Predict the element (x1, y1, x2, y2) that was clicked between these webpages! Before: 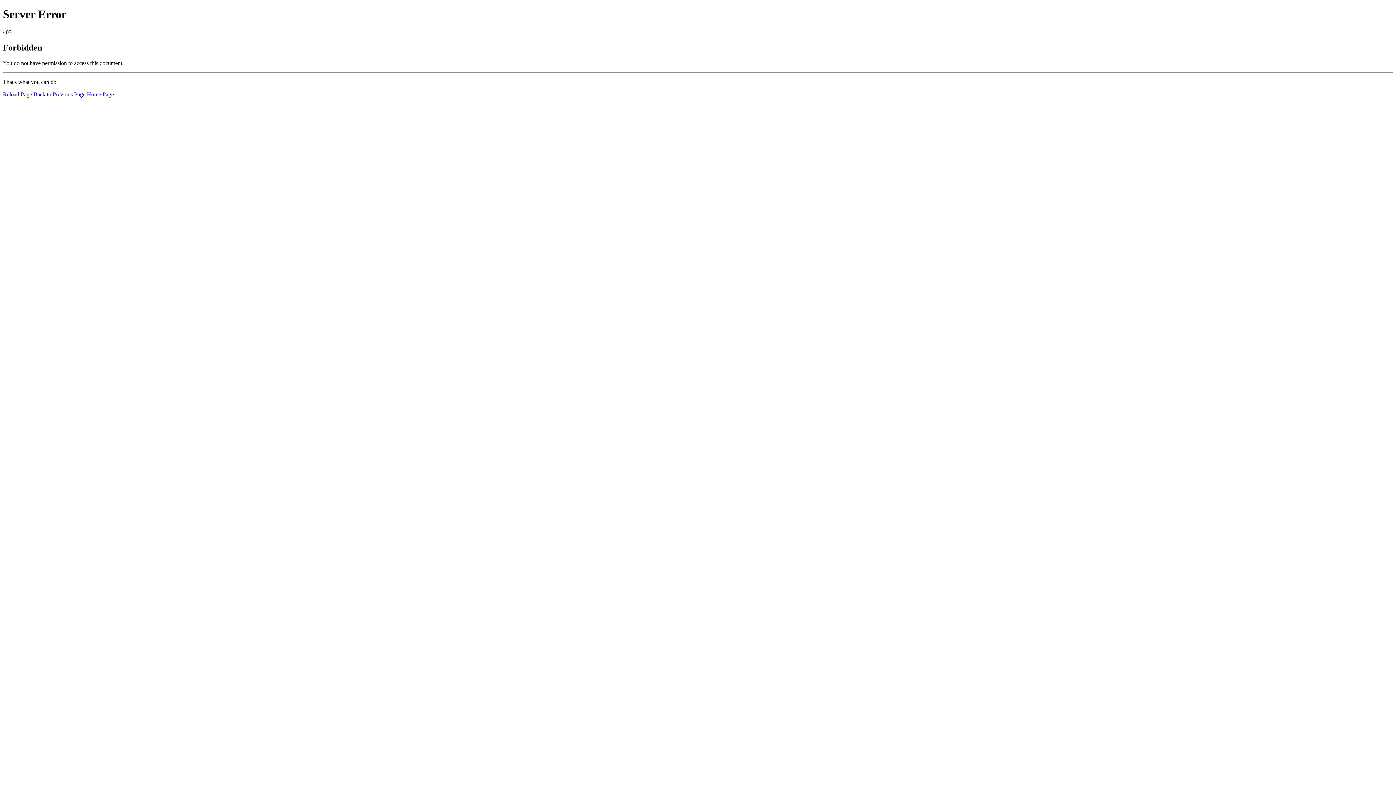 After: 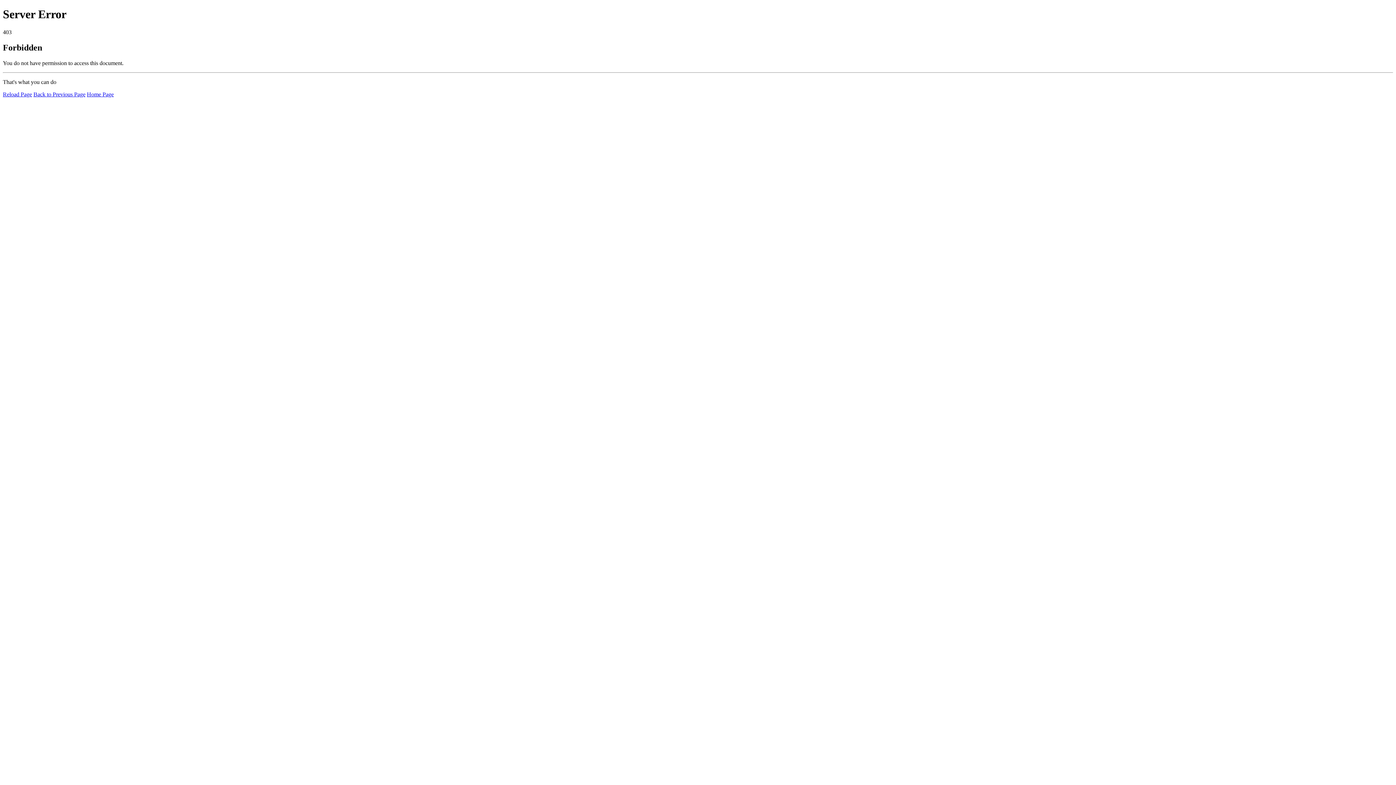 Action: bbox: (2, 91, 32, 97) label: Reload Page